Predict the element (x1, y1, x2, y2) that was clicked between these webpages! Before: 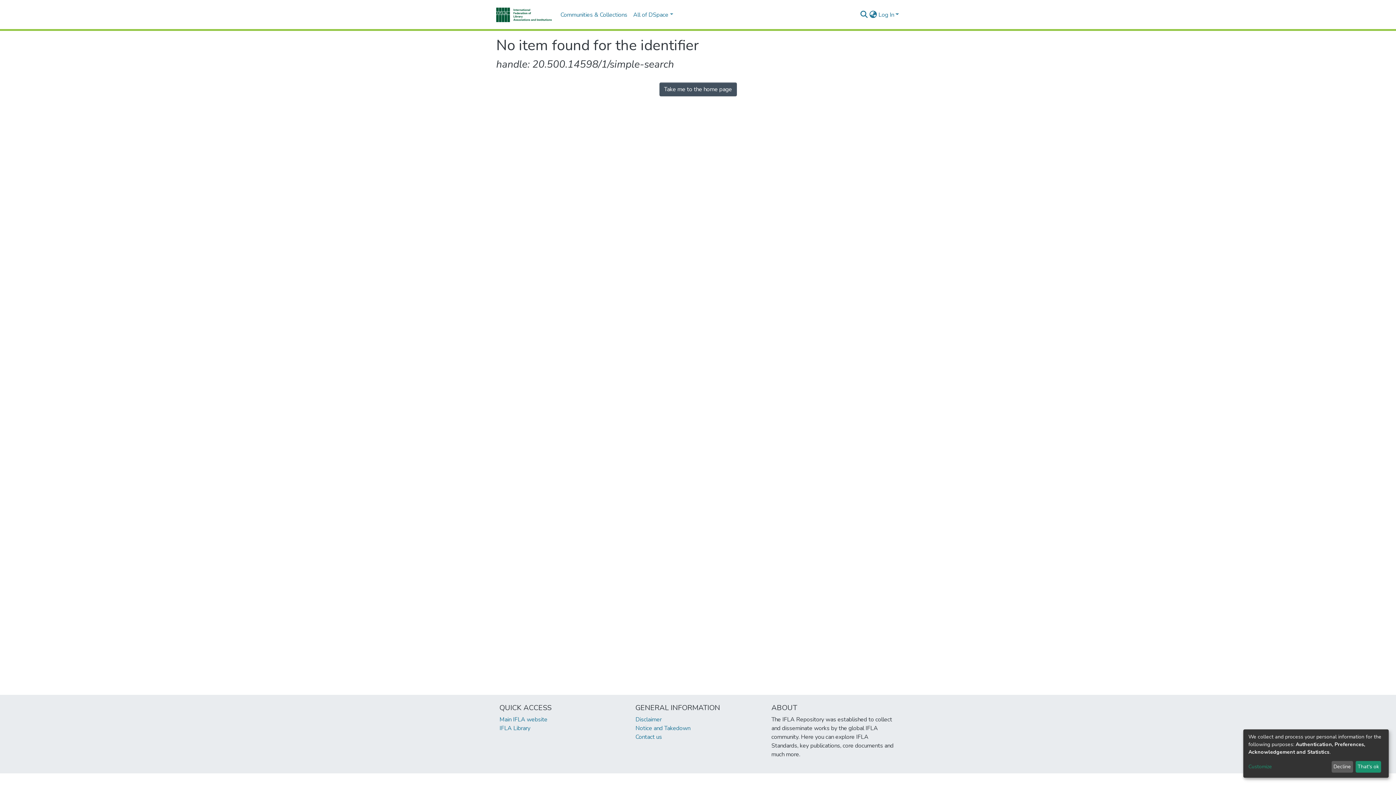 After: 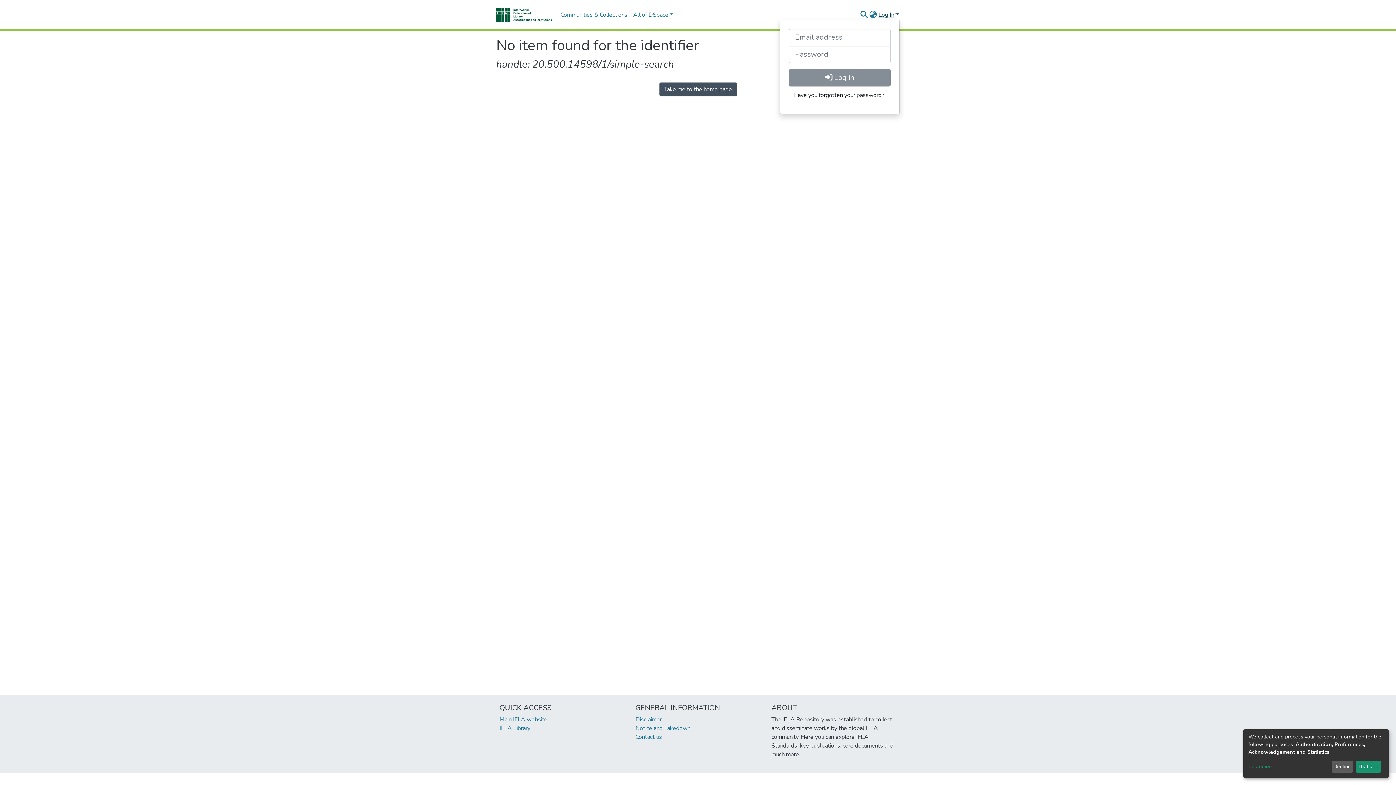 Action: label: Log In bbox: (877, 10, 900, 18)